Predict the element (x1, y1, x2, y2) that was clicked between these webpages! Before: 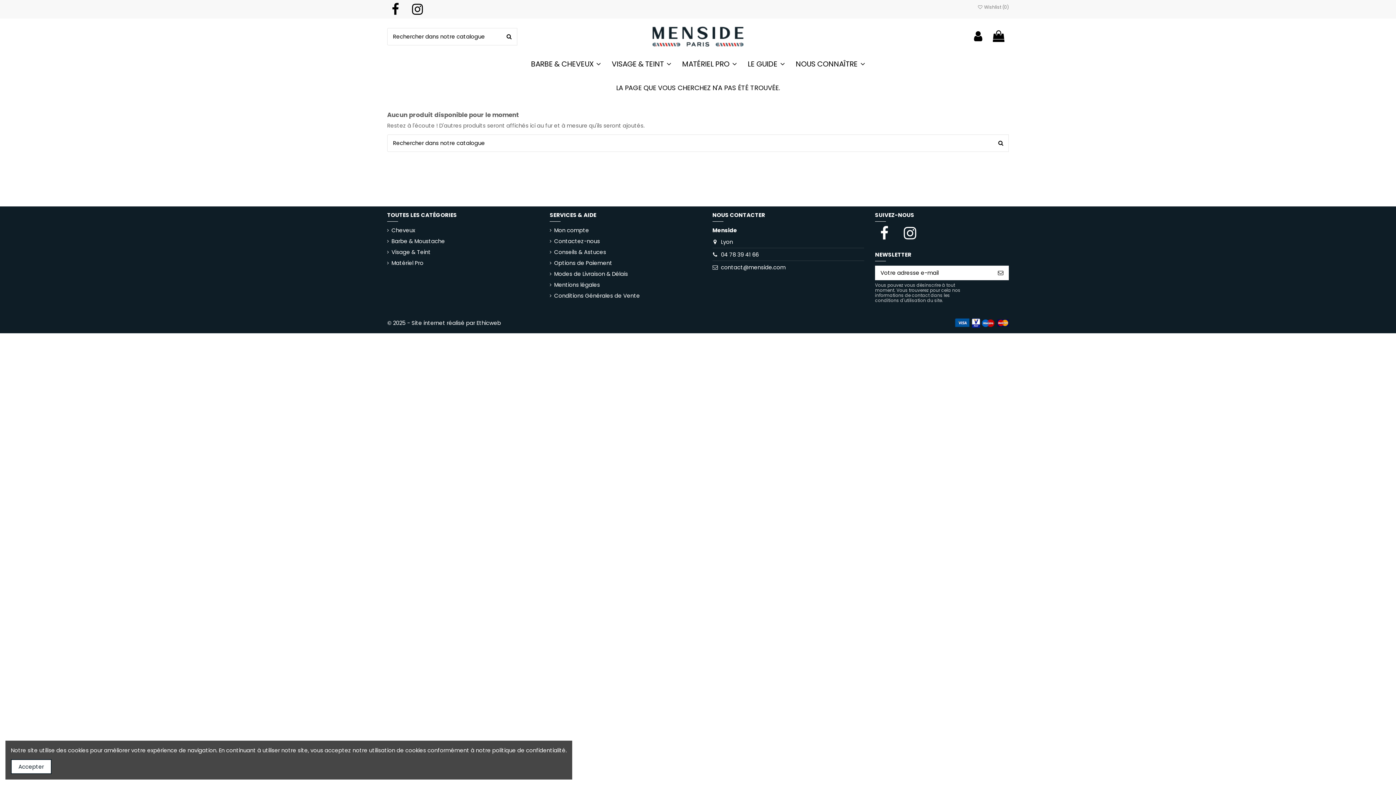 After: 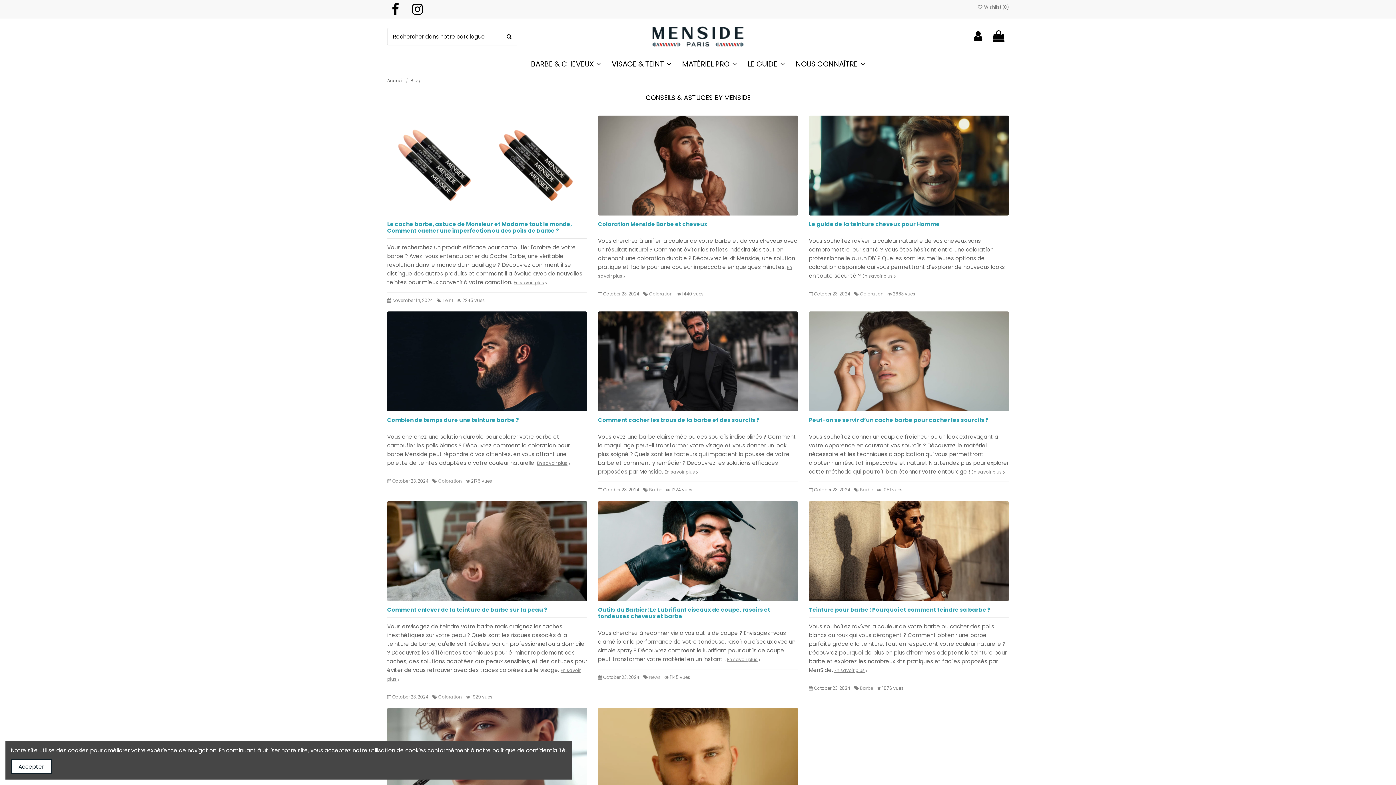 Action: label: Conseils & Astuces bbox: (549, 247, 606, 256)